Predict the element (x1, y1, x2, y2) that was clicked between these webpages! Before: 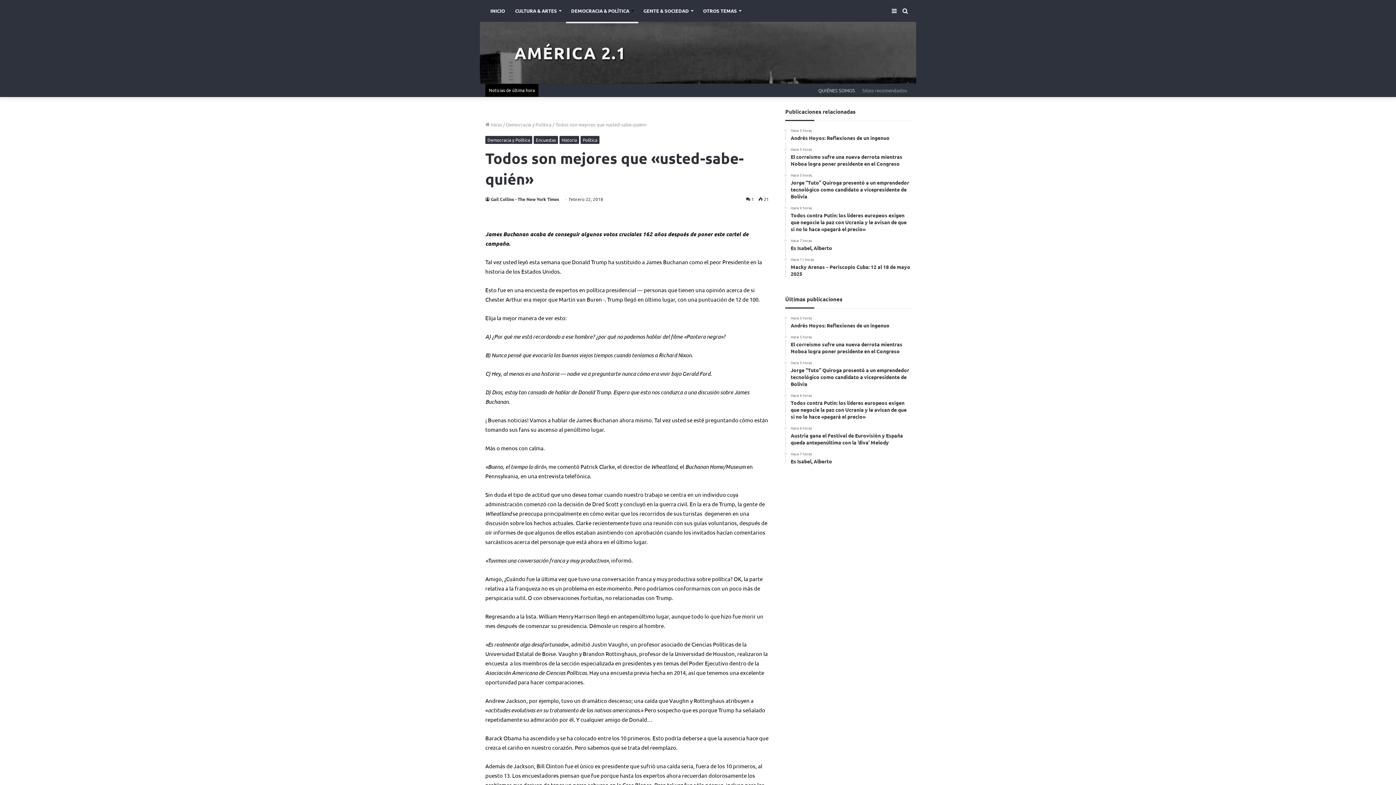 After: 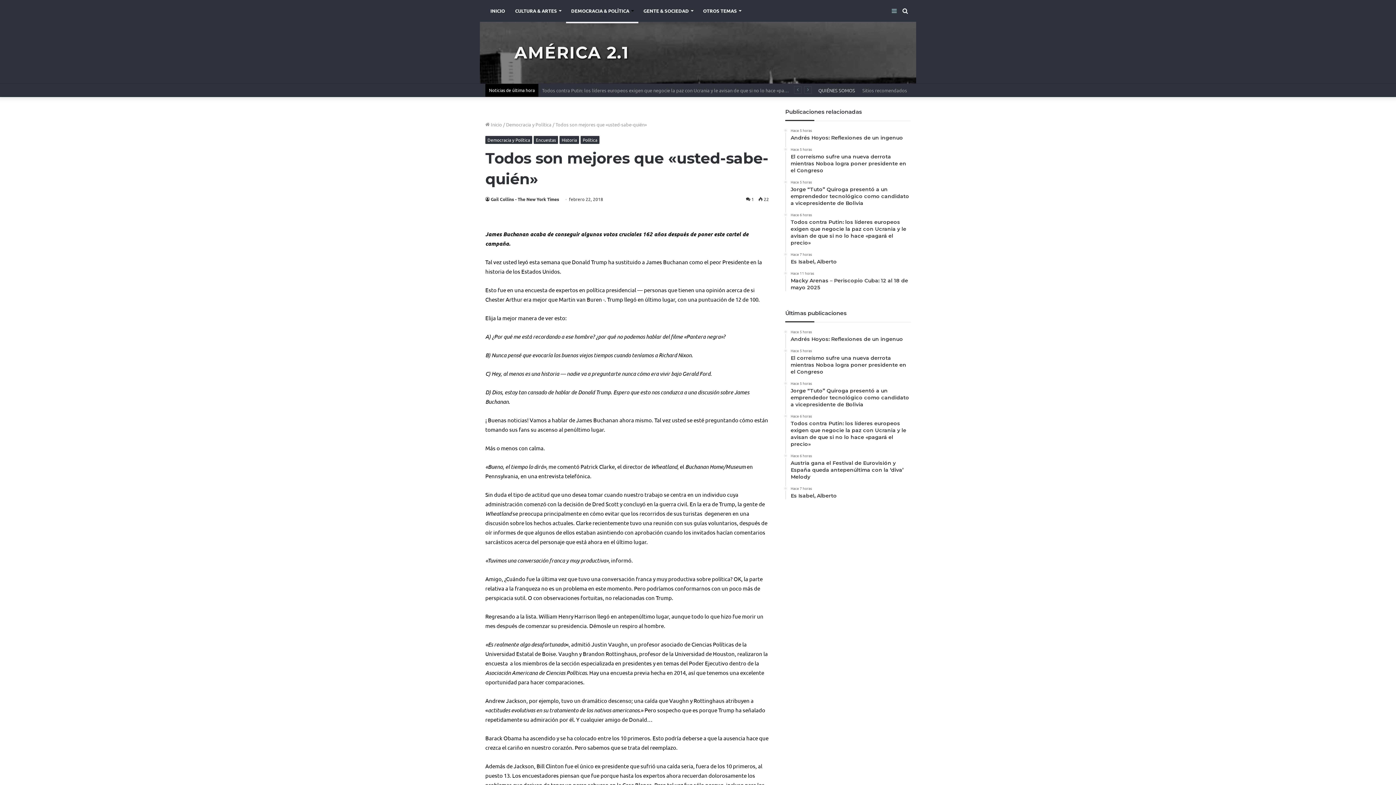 Action: bbox: (889, 0, 900, 21) label: BARRA LATERAL